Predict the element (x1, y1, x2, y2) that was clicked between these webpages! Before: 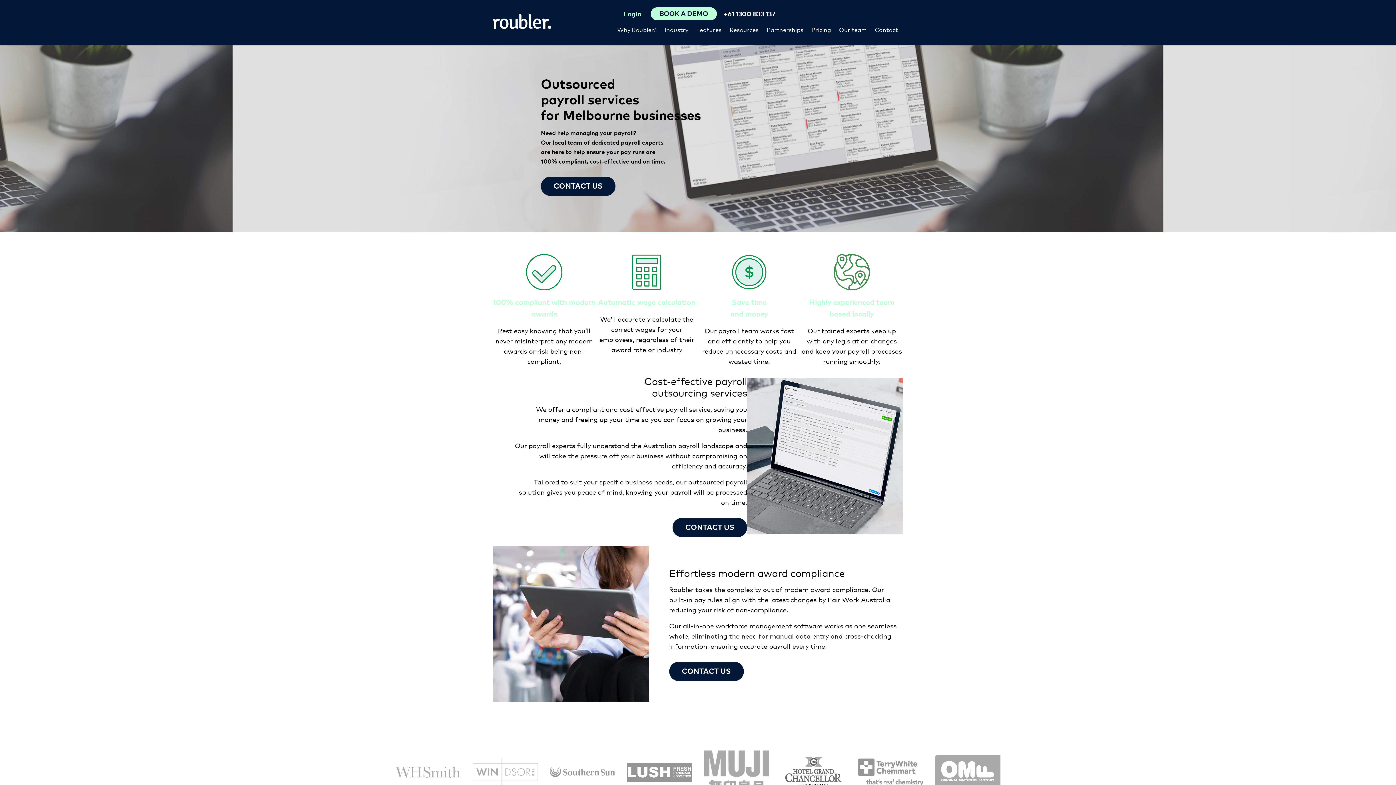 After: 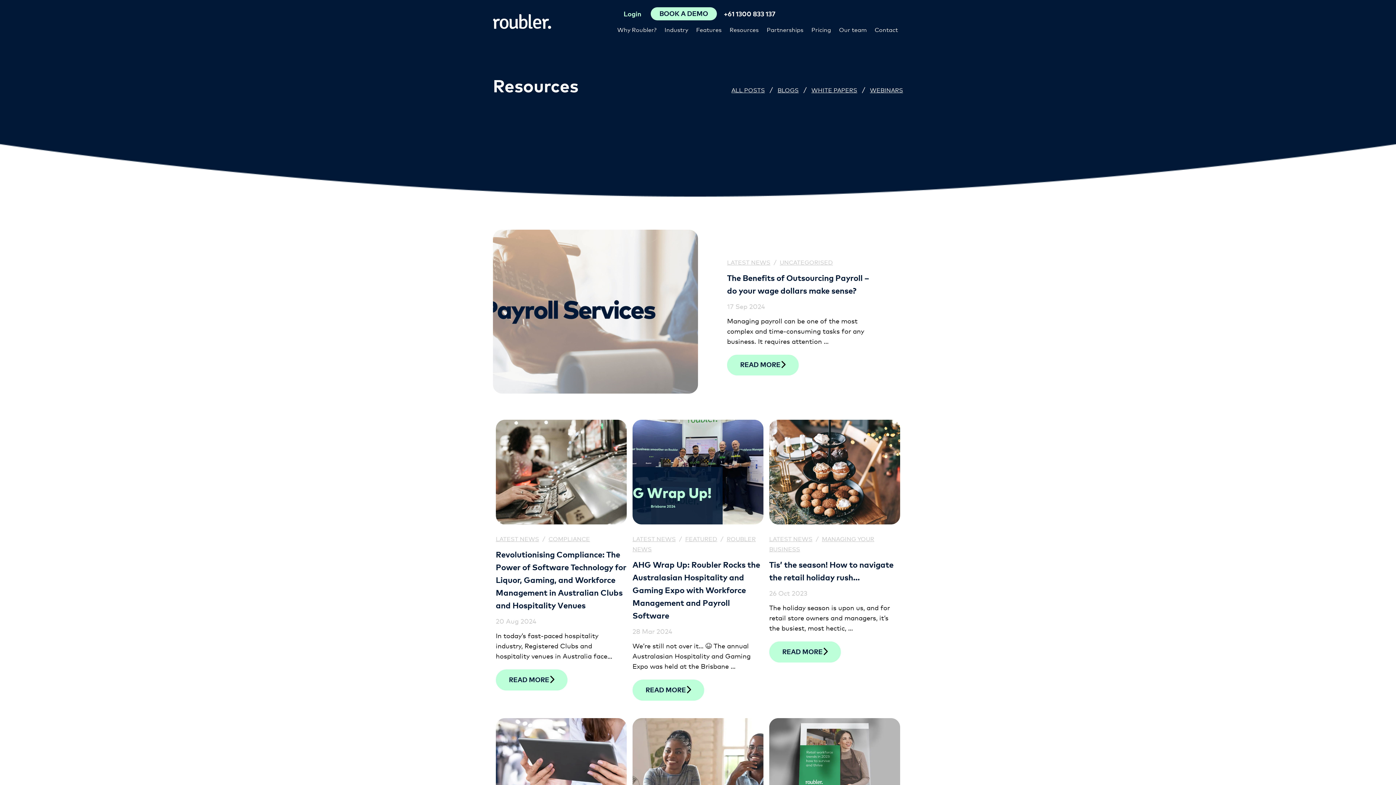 Action: label: Resources bbox: (726, 20, 761, 38)